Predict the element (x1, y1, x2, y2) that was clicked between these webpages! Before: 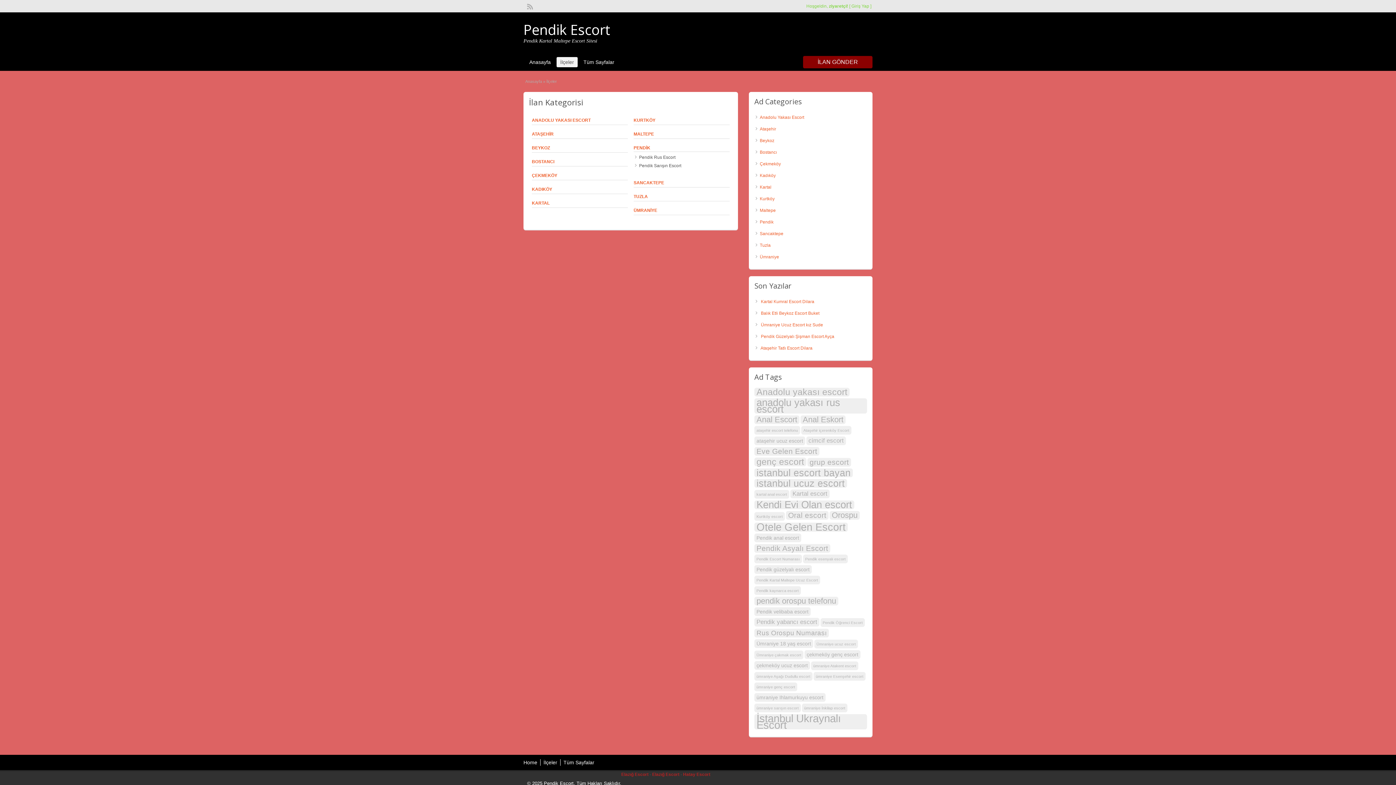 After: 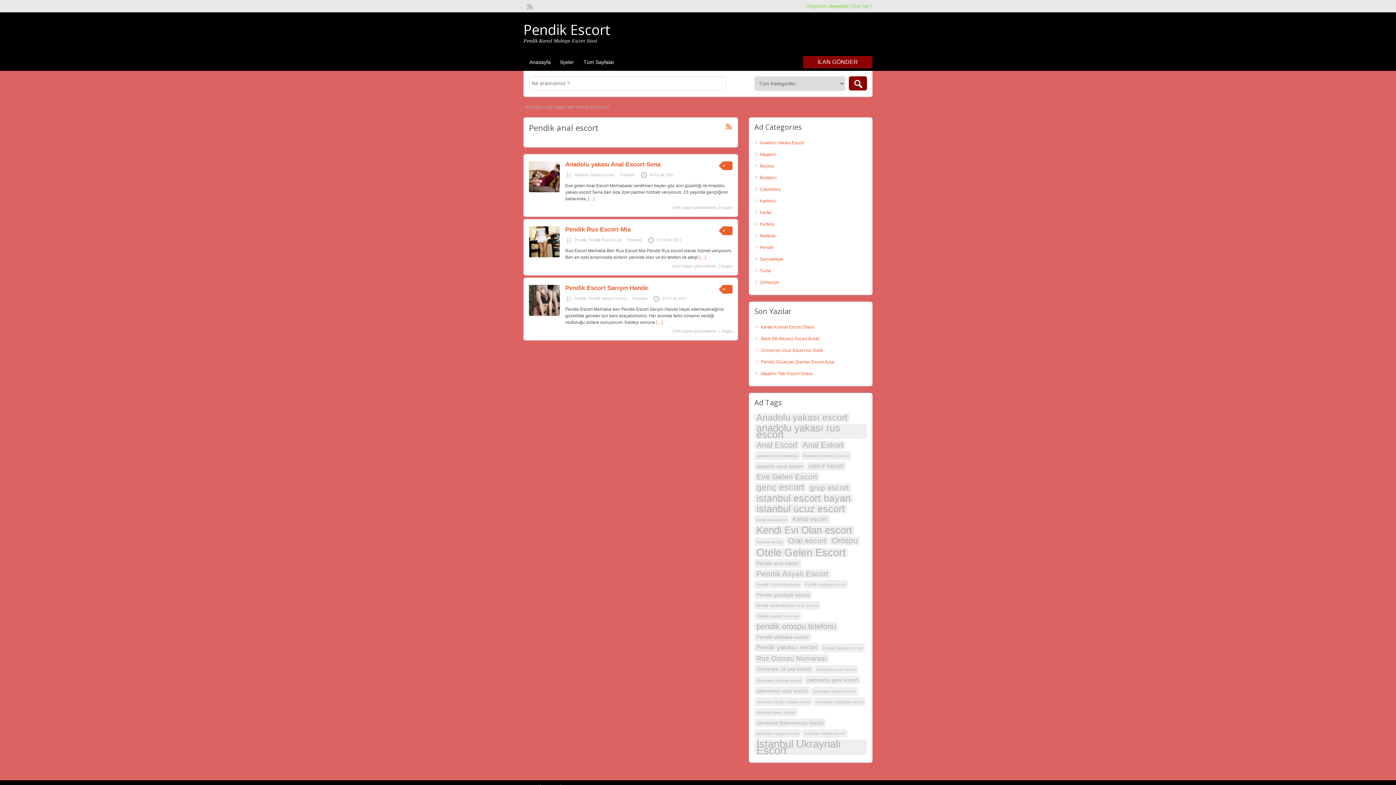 Action: label: Pendik anal escort (3 öge) bbox: (754, 533, 801, 542)